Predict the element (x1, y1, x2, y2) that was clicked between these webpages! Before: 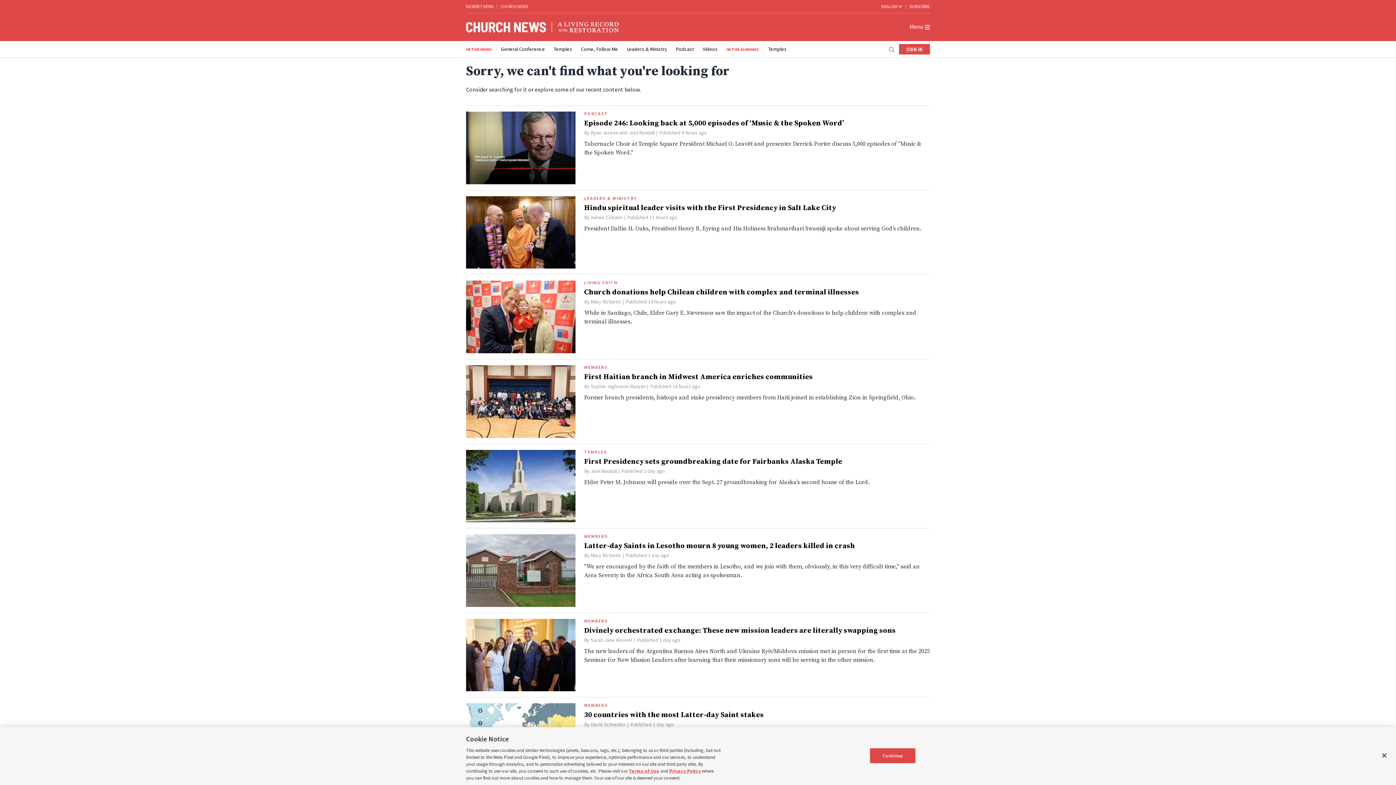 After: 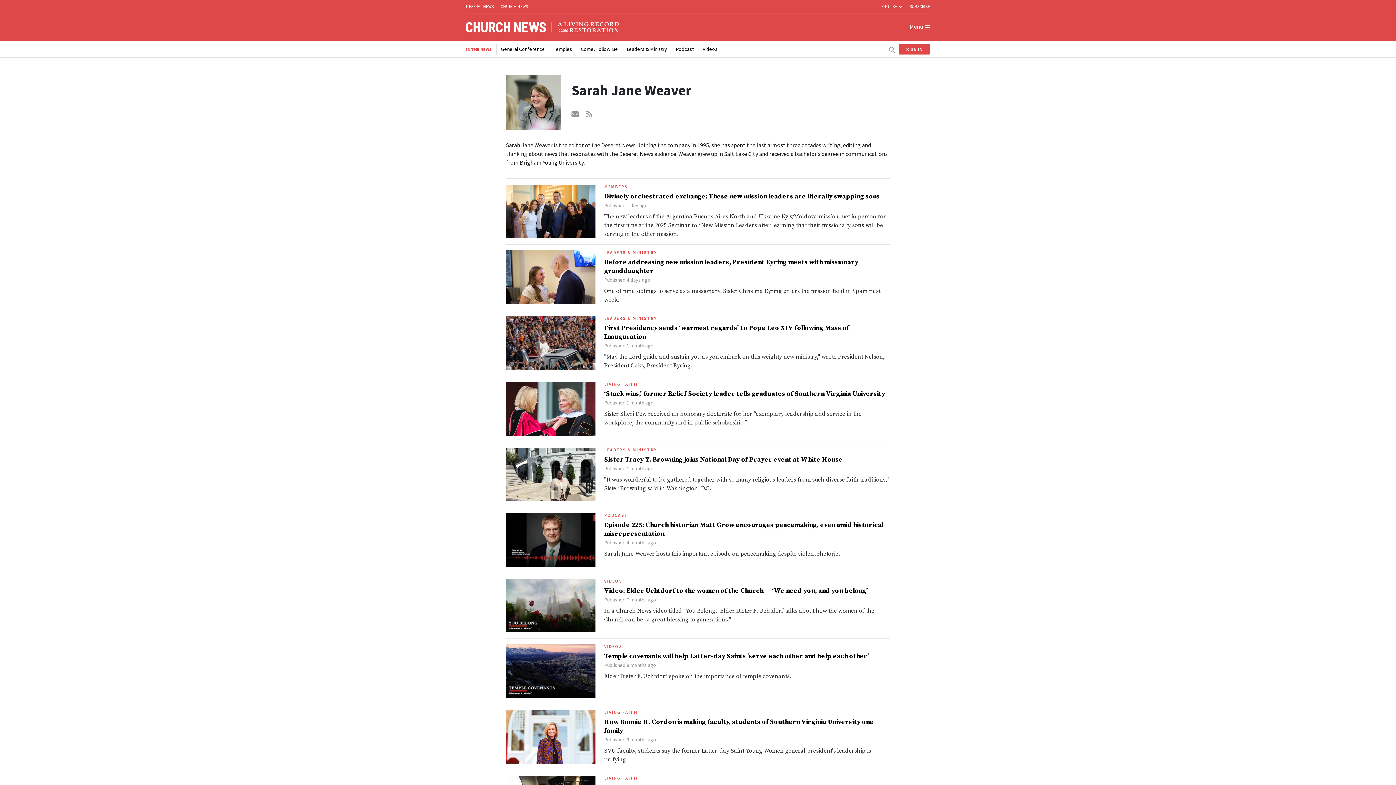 Action: bbox: (590, 637, 632, 643) label: Sarah Jane Weaver